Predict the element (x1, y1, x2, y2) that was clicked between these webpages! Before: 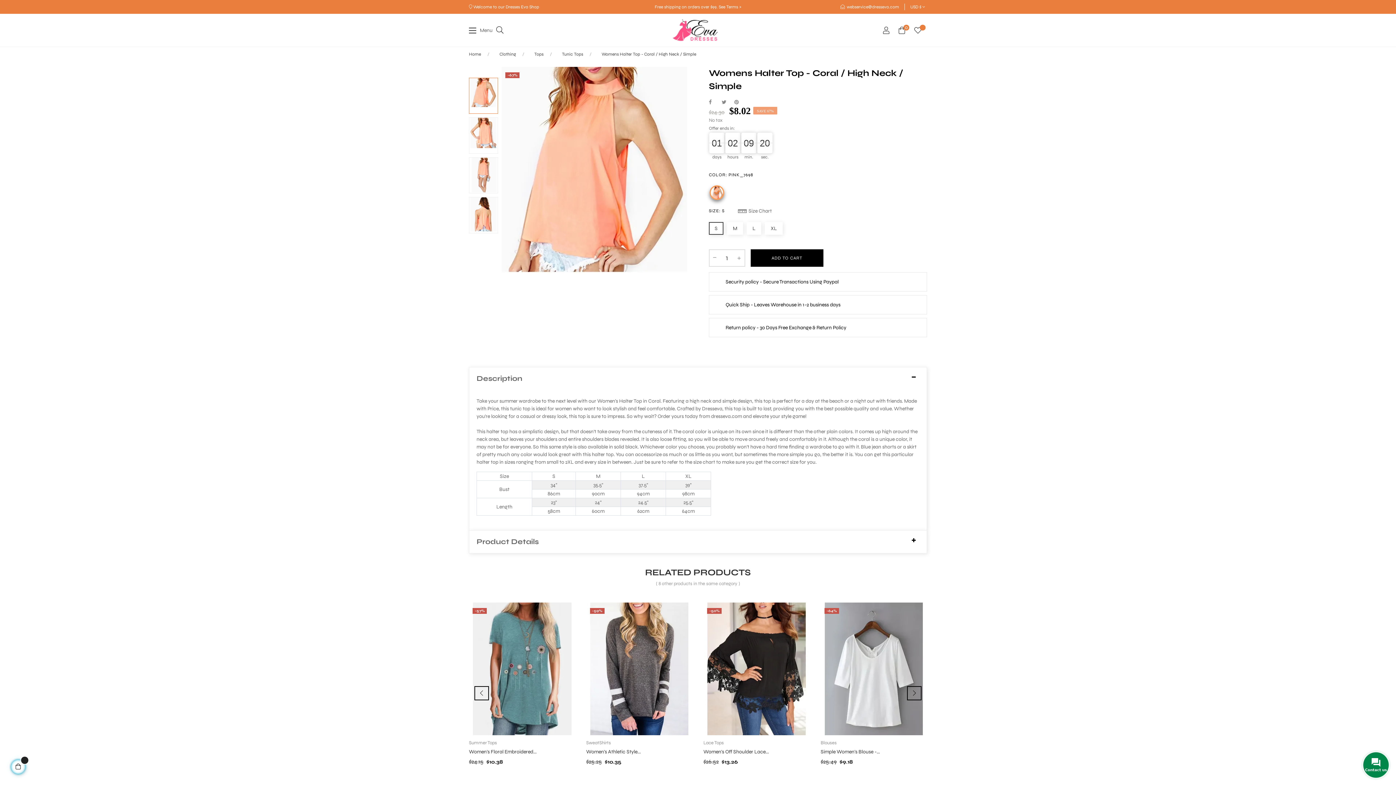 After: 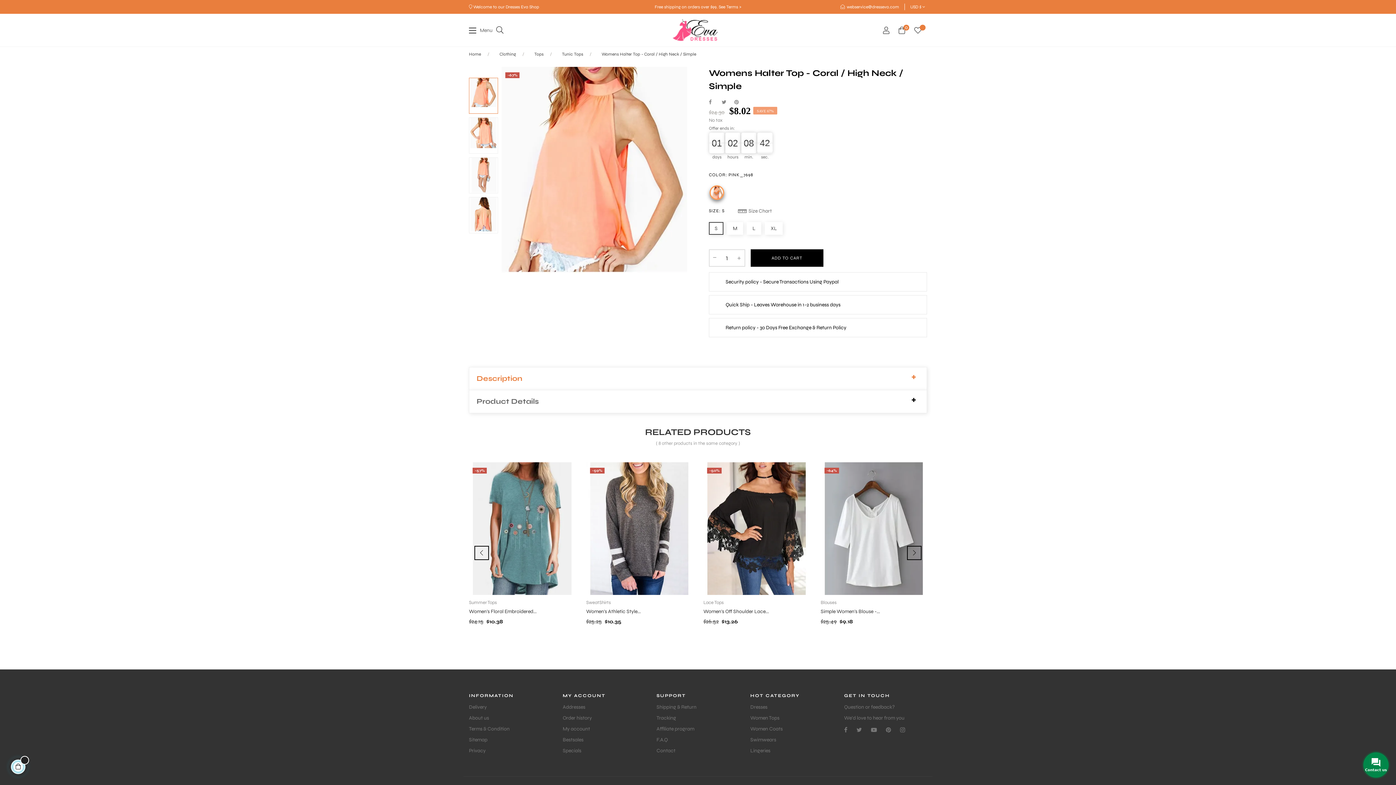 Action: label: Description bbox: (476, 374, 919, 382)